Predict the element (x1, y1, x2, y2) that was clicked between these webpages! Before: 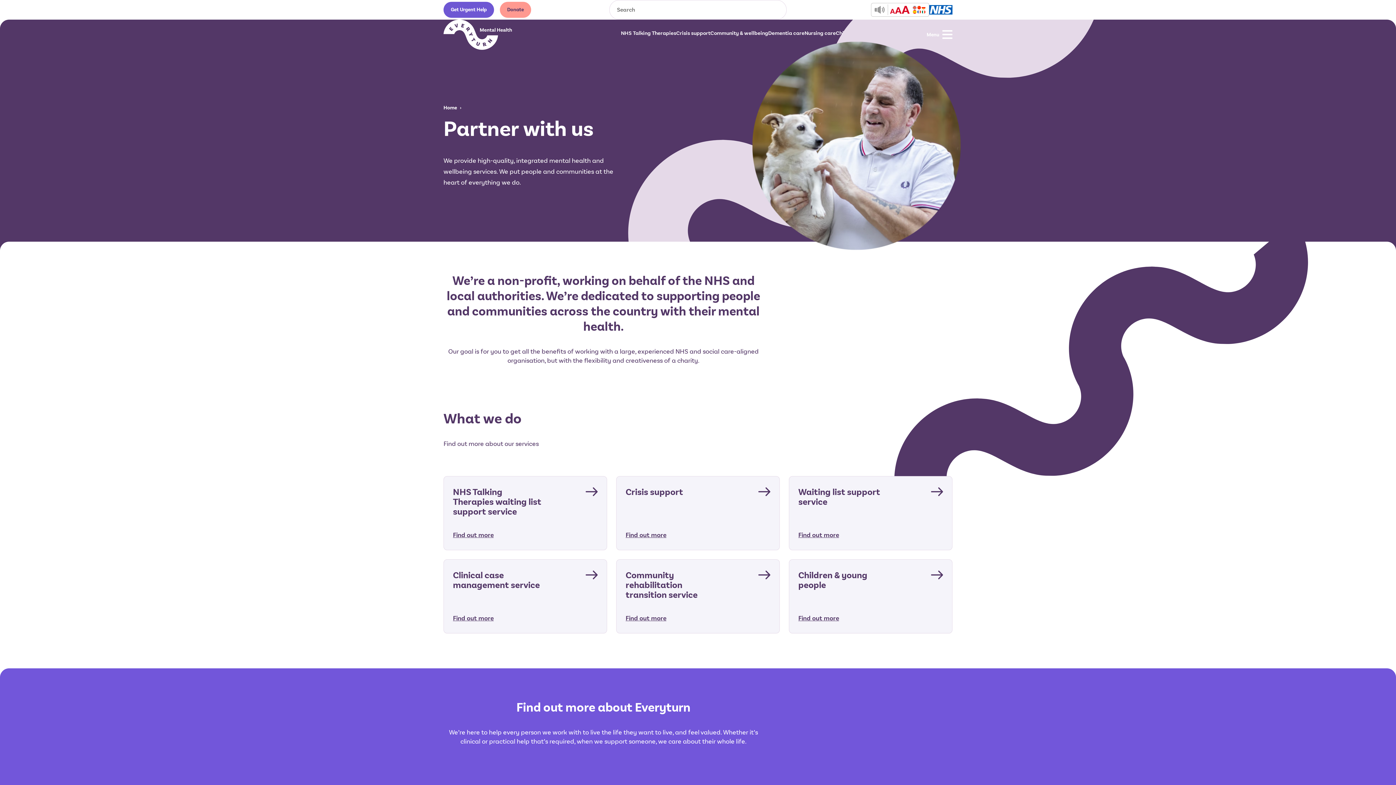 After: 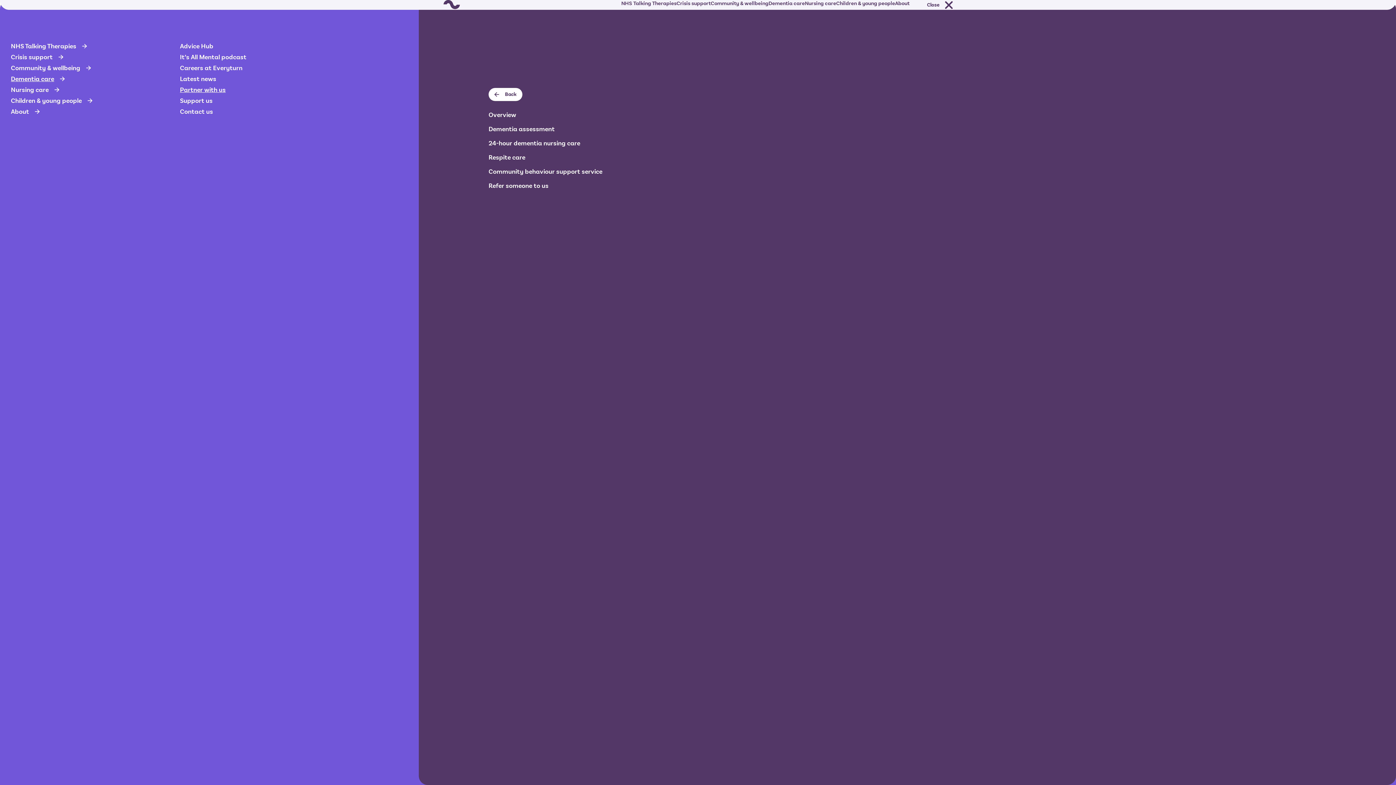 Action: label: Dementia care bbox: (768, 29, 804, 36)